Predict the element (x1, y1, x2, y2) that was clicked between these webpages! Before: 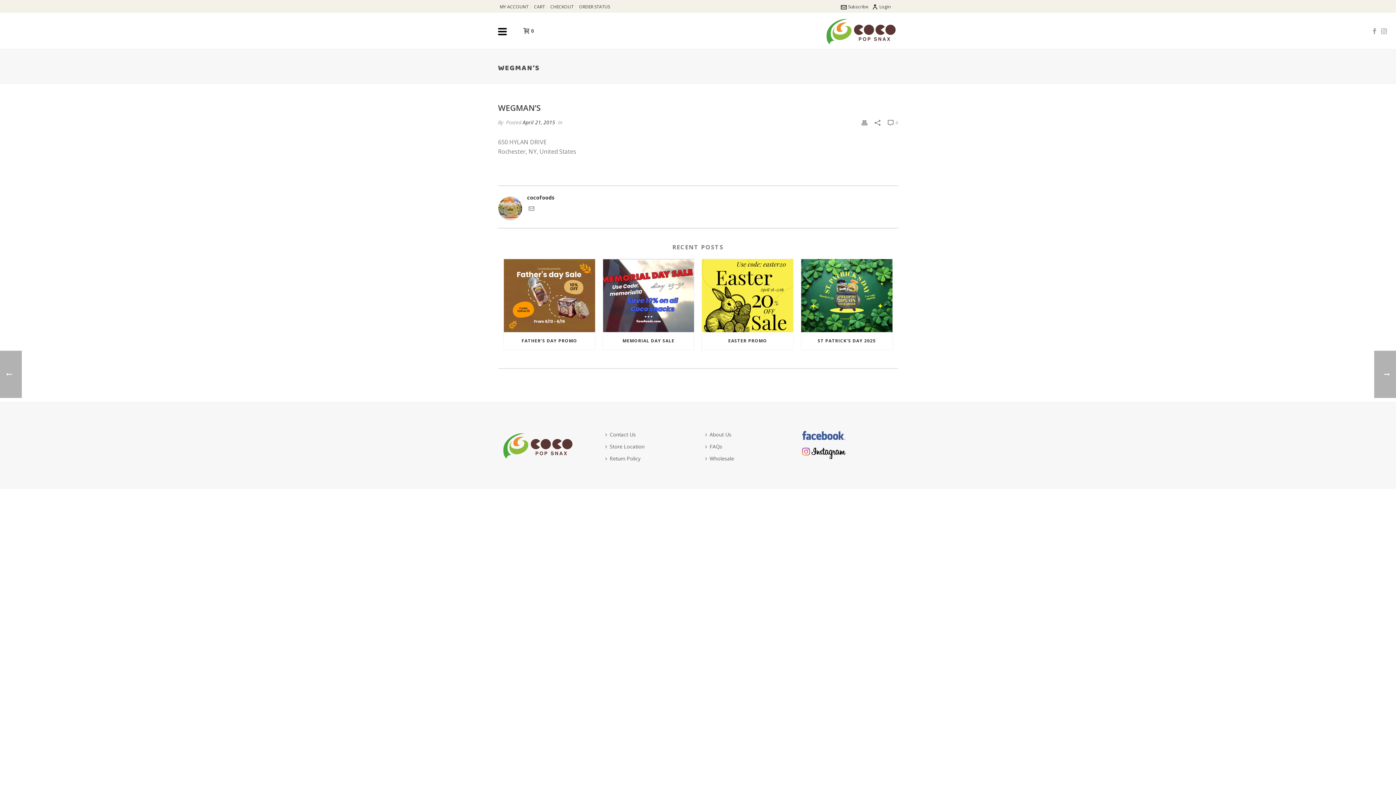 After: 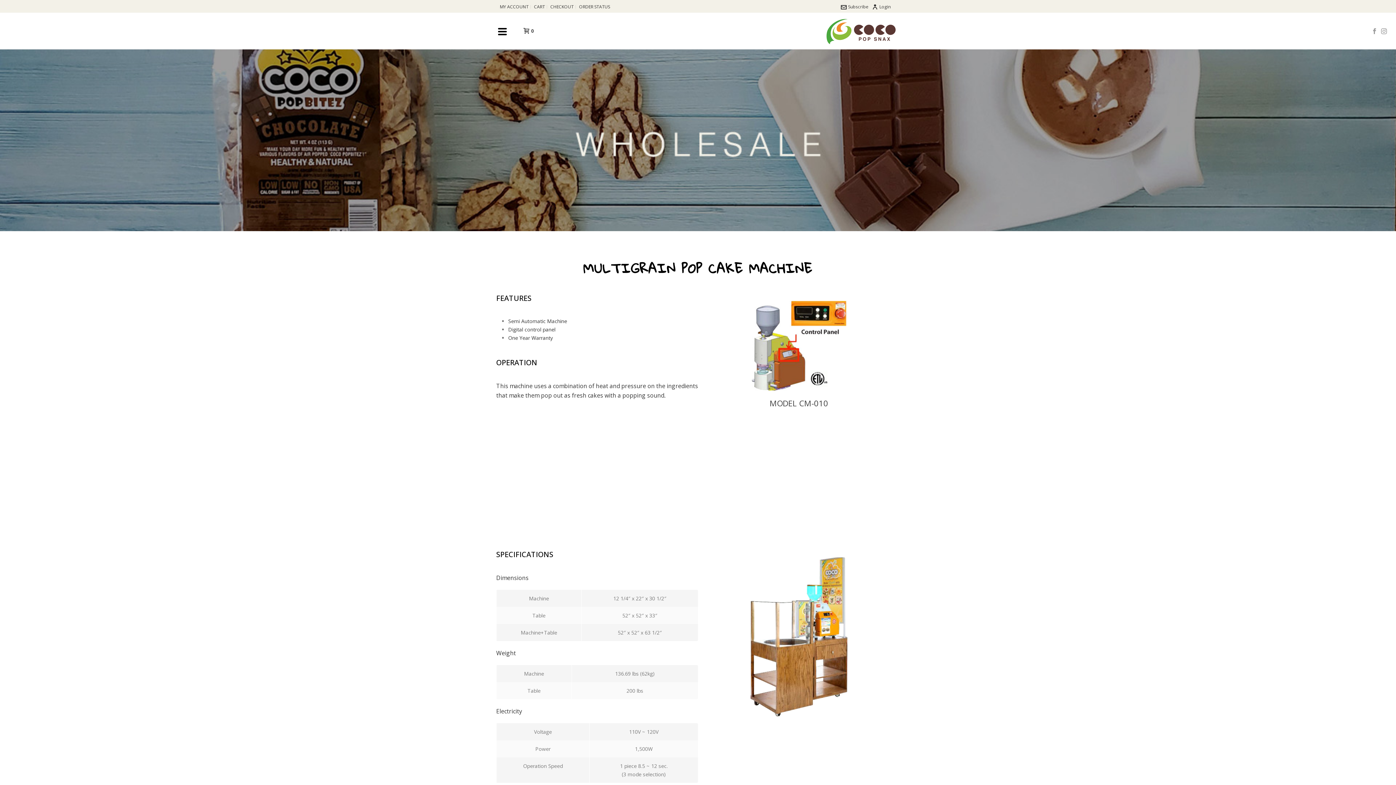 Action: label: Wholesale bbox: (703, 452, 739, 464)